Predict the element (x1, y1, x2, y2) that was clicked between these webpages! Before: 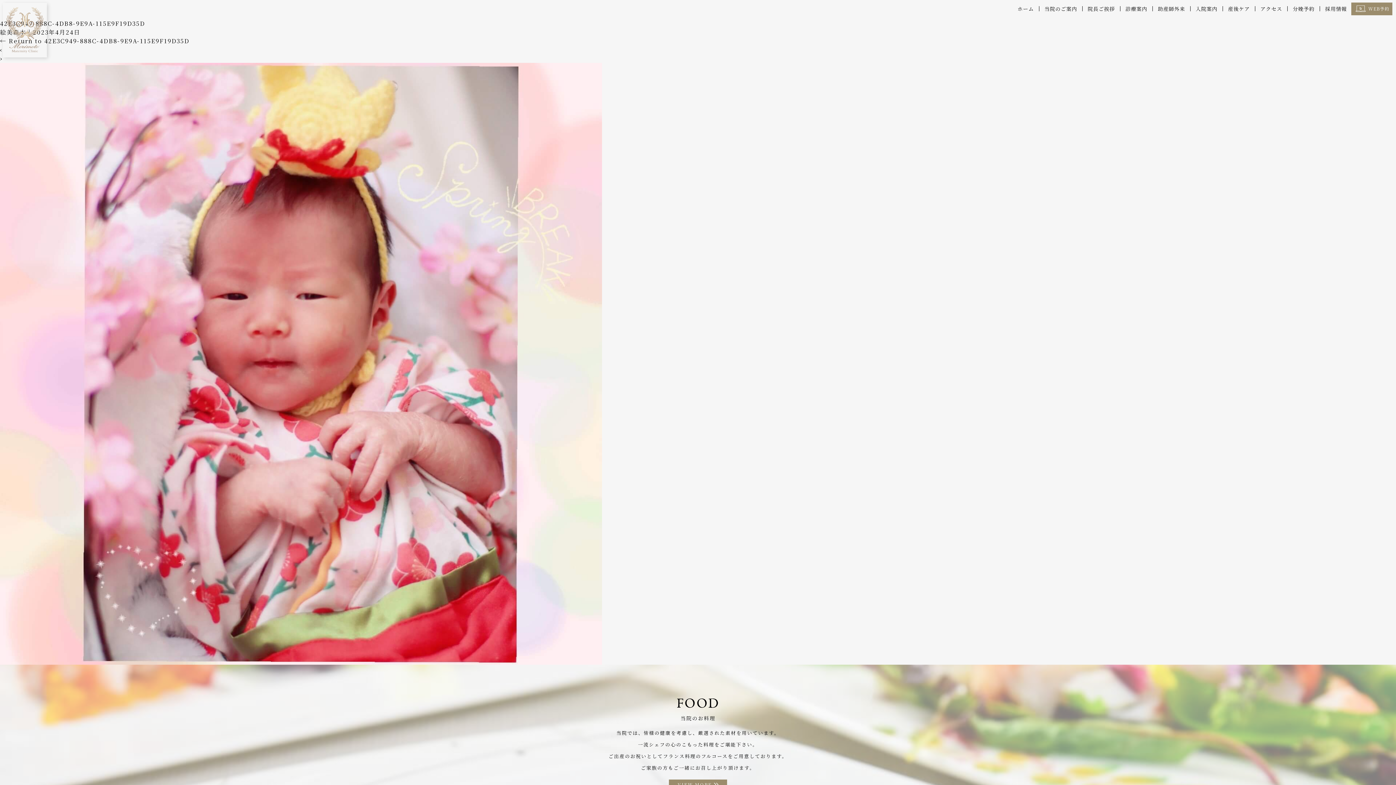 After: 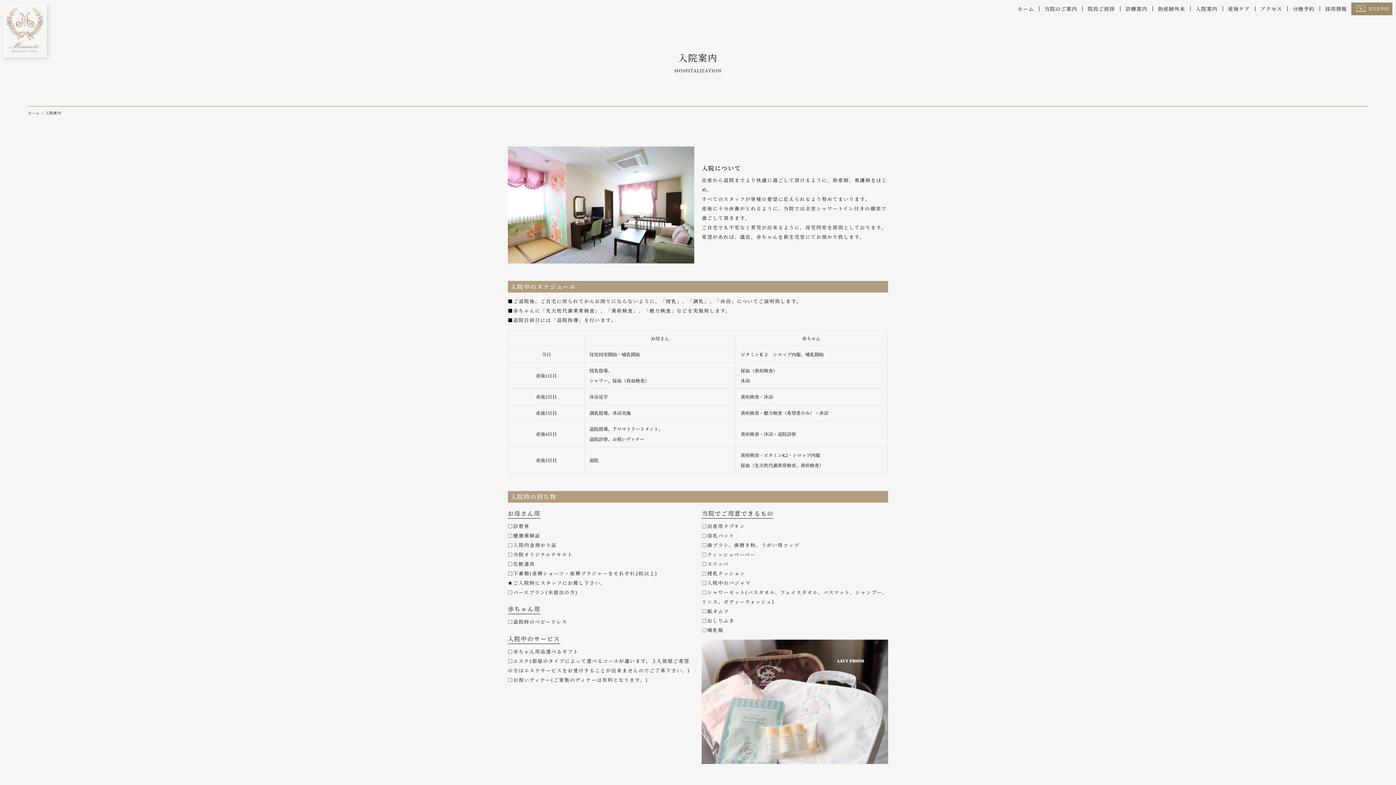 Action: bbox: (1190, 6, 1217, 11) label: 入院案内